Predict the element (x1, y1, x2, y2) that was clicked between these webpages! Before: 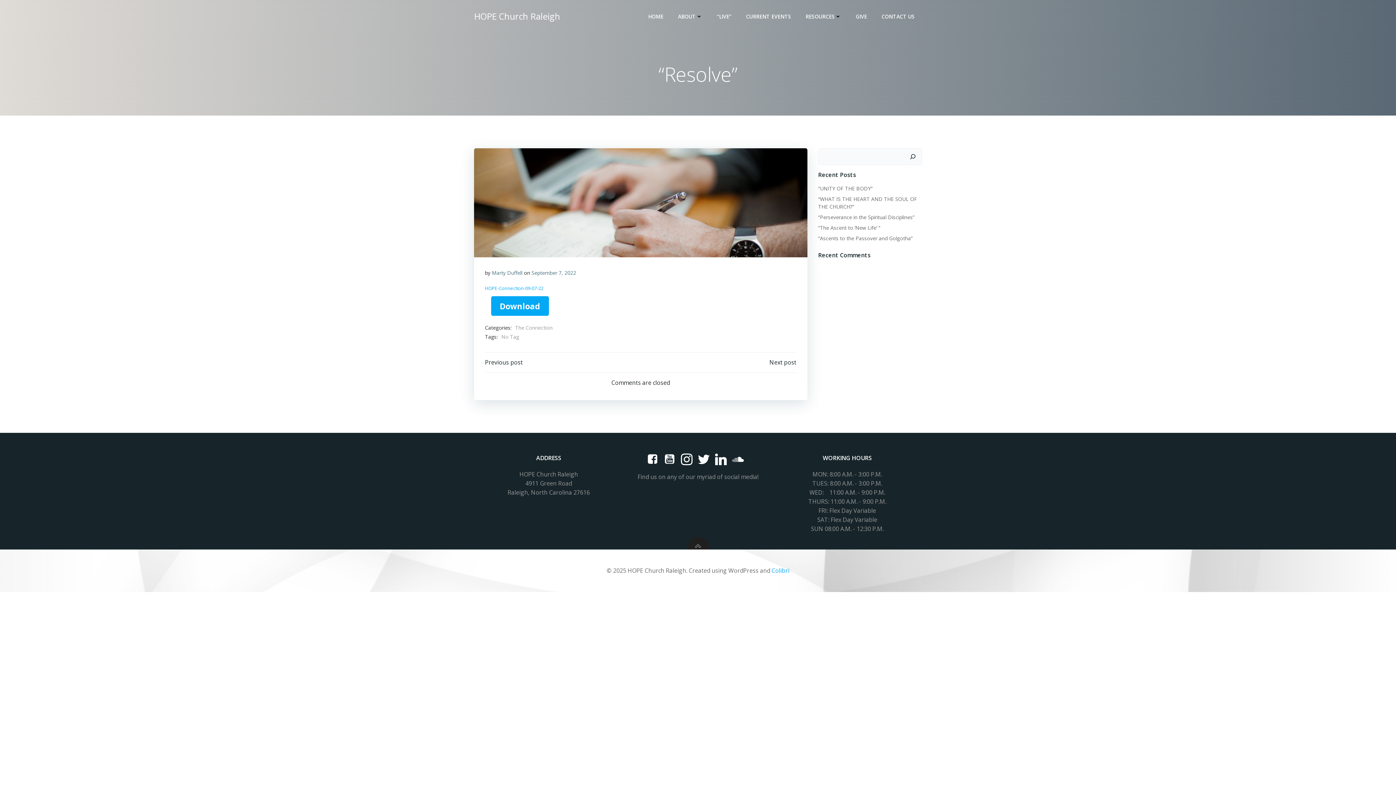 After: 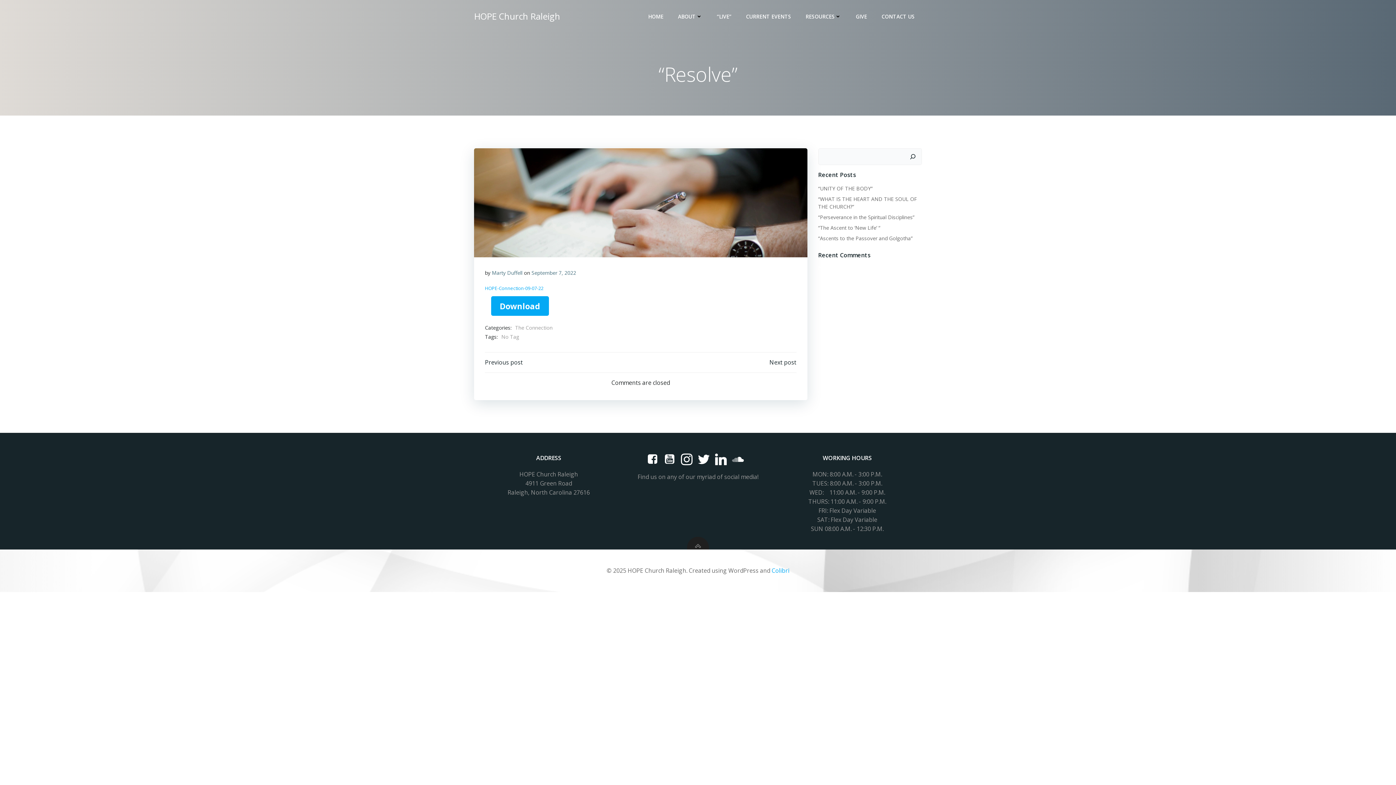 Action: label: Colibri bbox: (771, 566, 789, 574)